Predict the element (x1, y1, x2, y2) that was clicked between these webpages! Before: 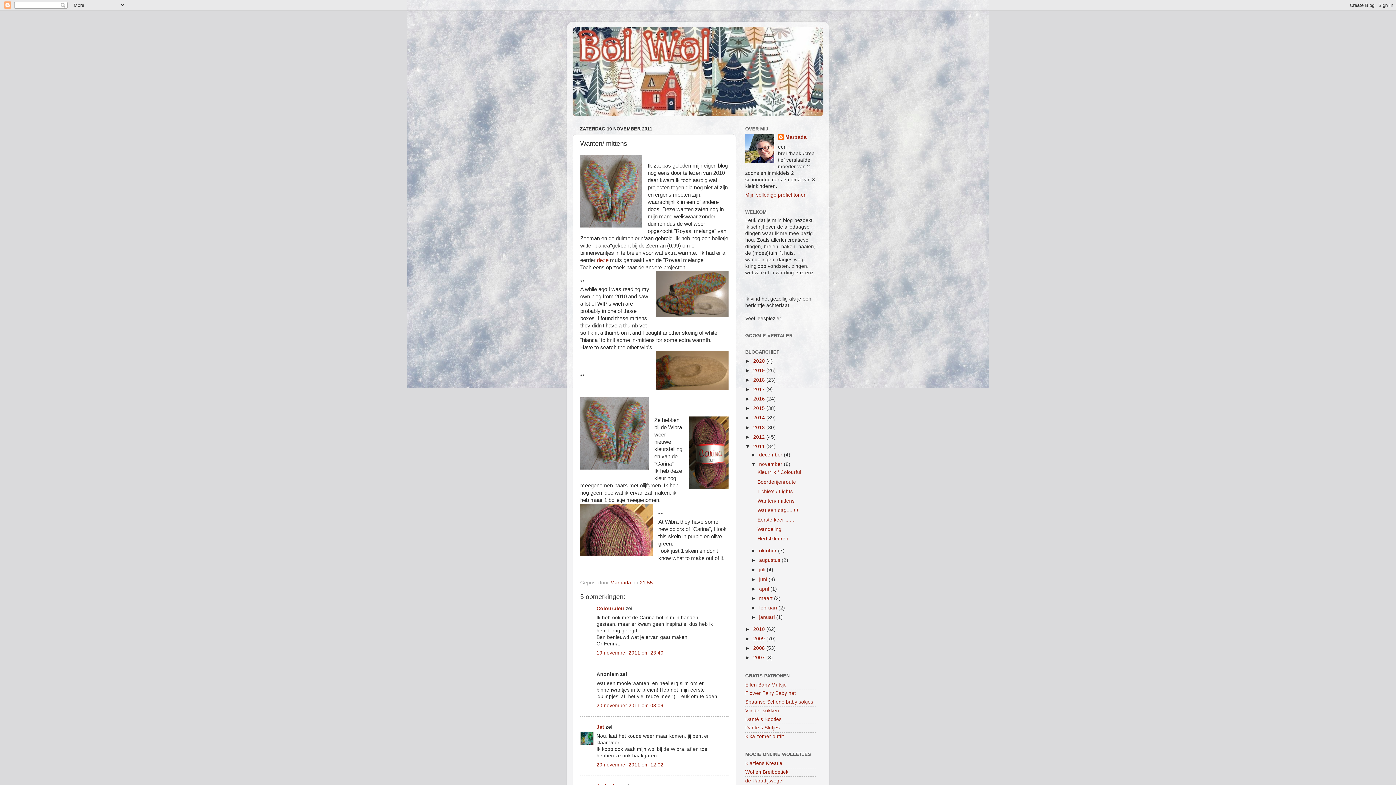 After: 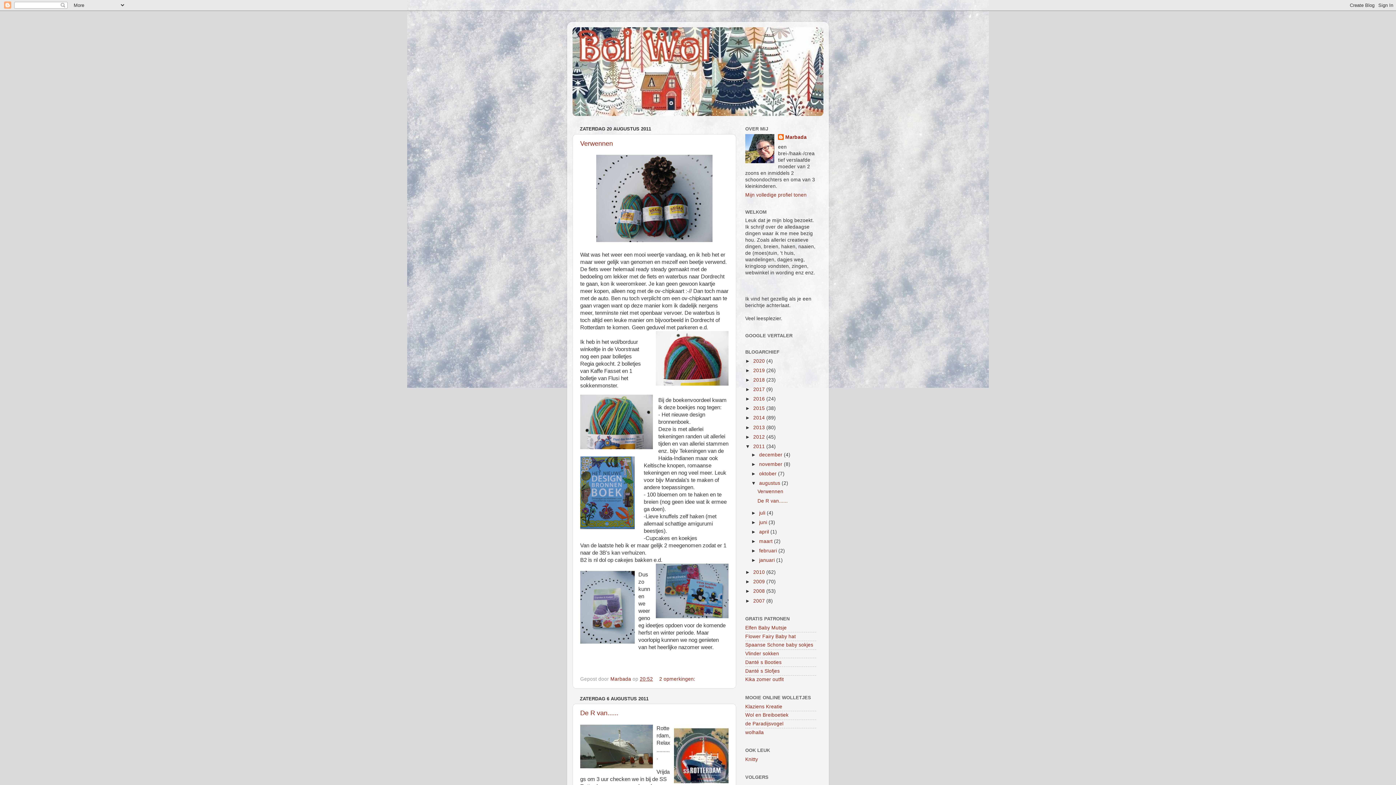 Action: bbox: (759, 557, 781, 563) label: augustus 